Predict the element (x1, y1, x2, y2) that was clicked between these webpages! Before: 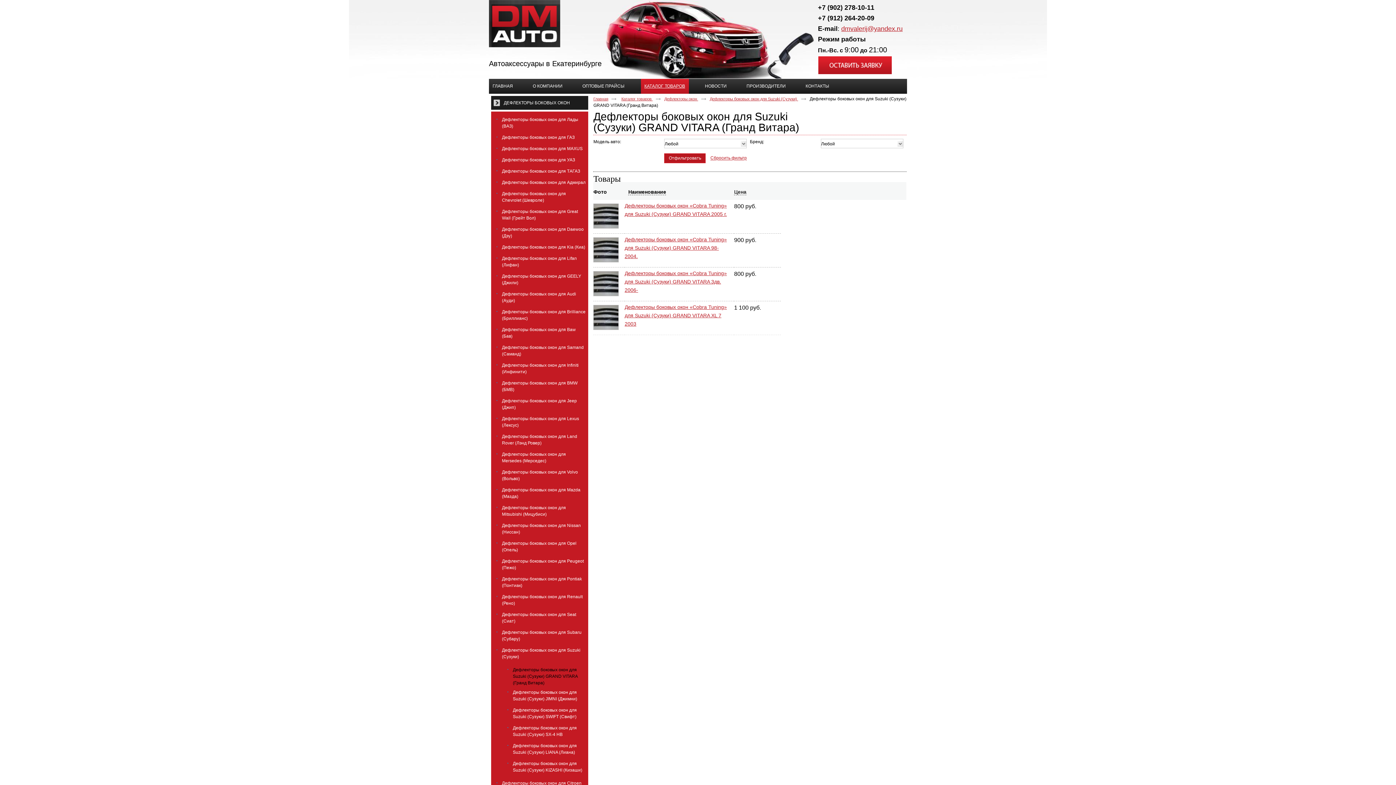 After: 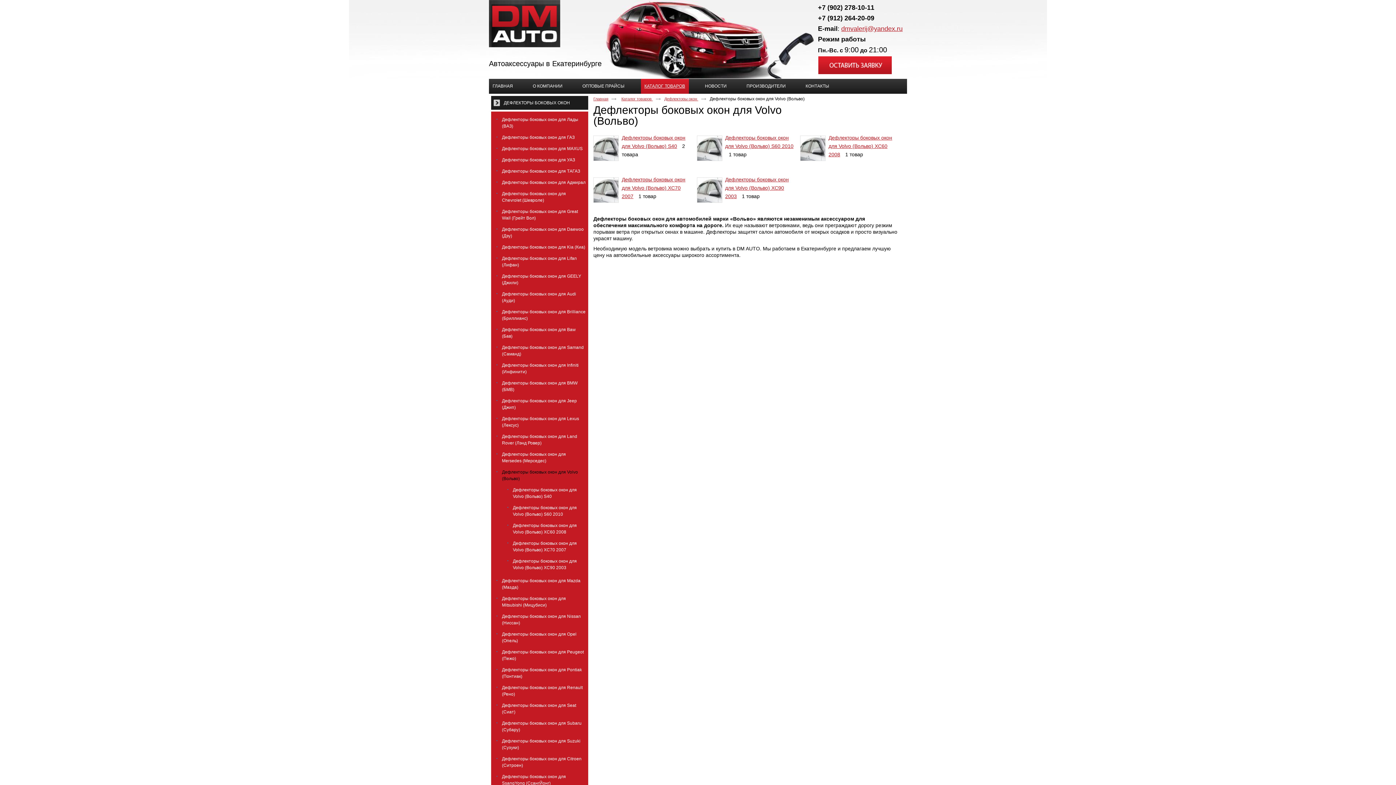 Action: label: Дефлекторы боковых окон для Volvo (Вольво) bbox: (502, 478, 587, 483)